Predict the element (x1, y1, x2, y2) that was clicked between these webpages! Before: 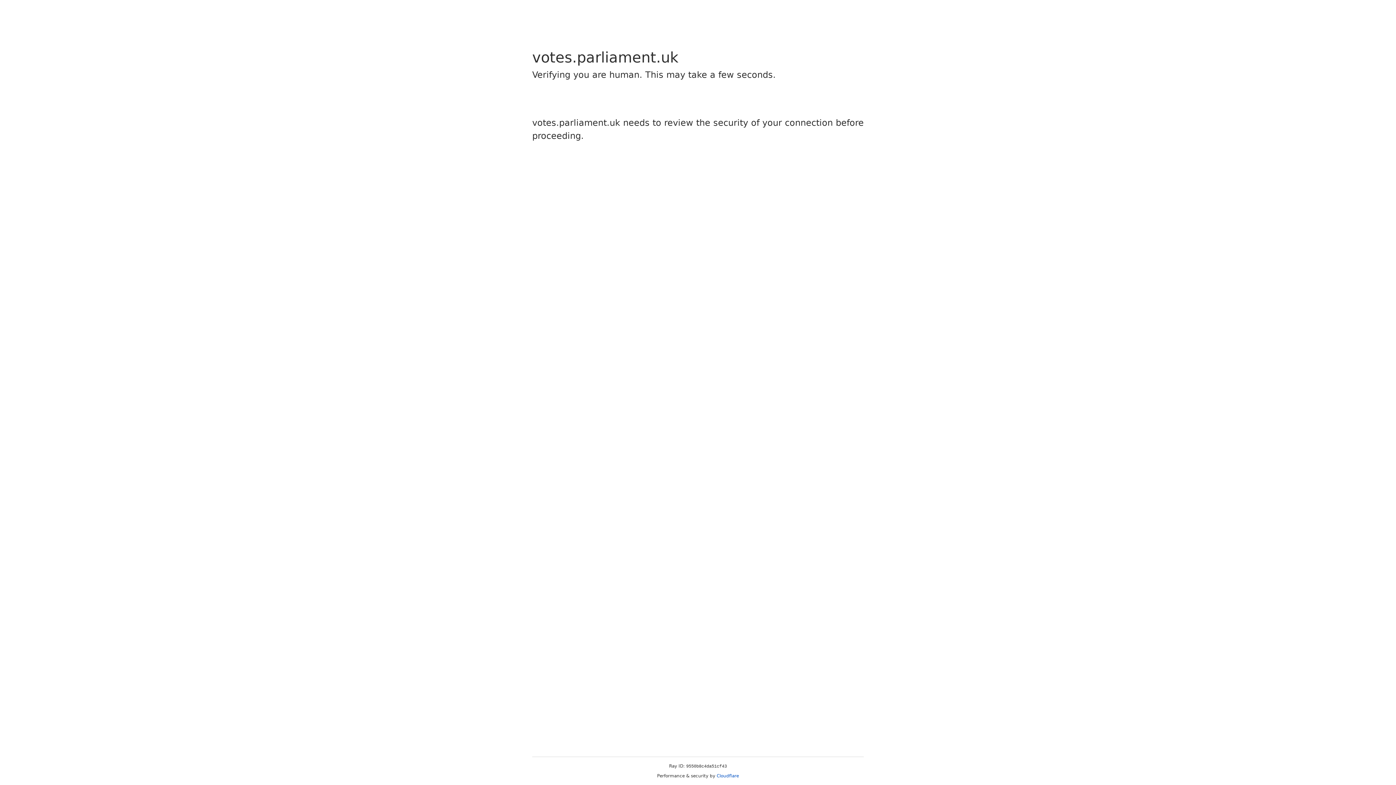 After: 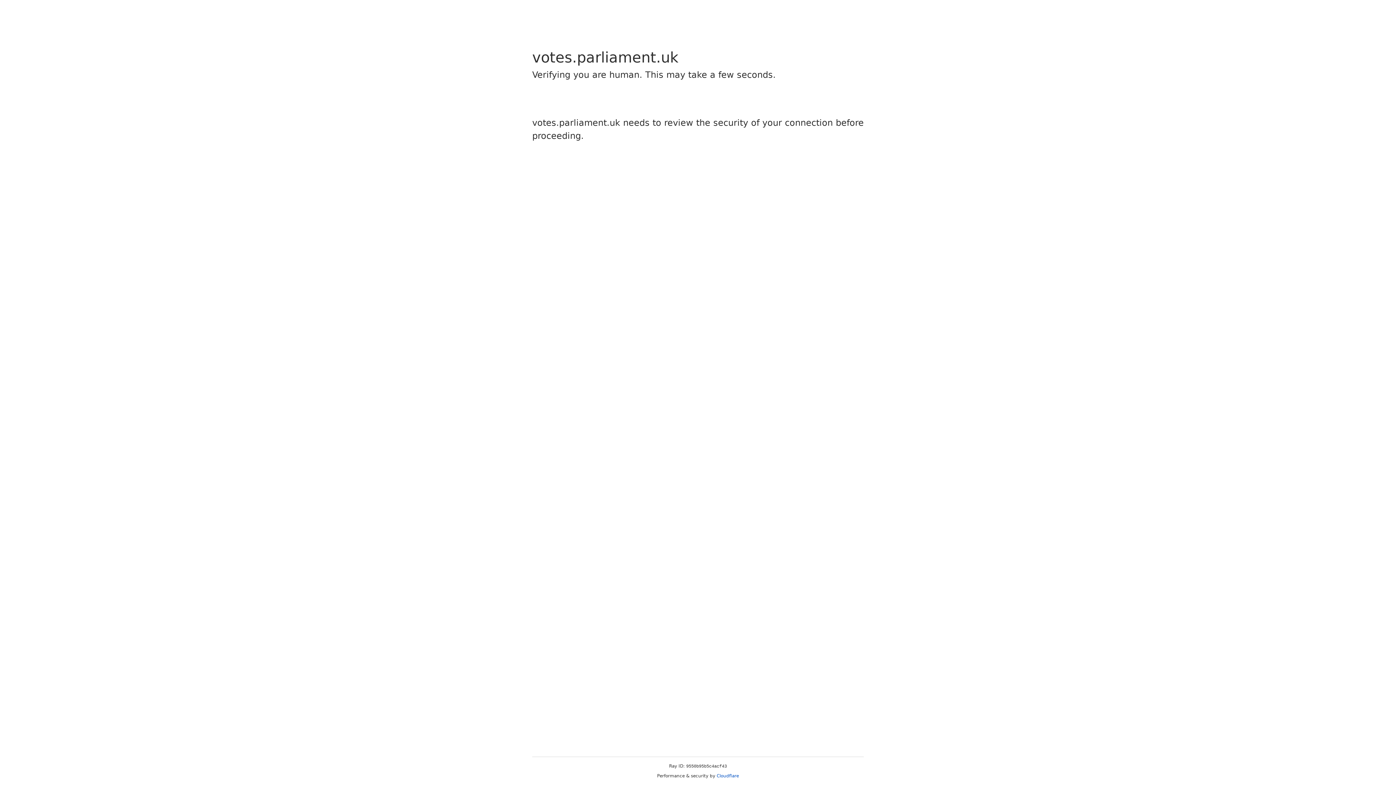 Action: bbox: (716, 773, 739, 778) label: Cloudflare